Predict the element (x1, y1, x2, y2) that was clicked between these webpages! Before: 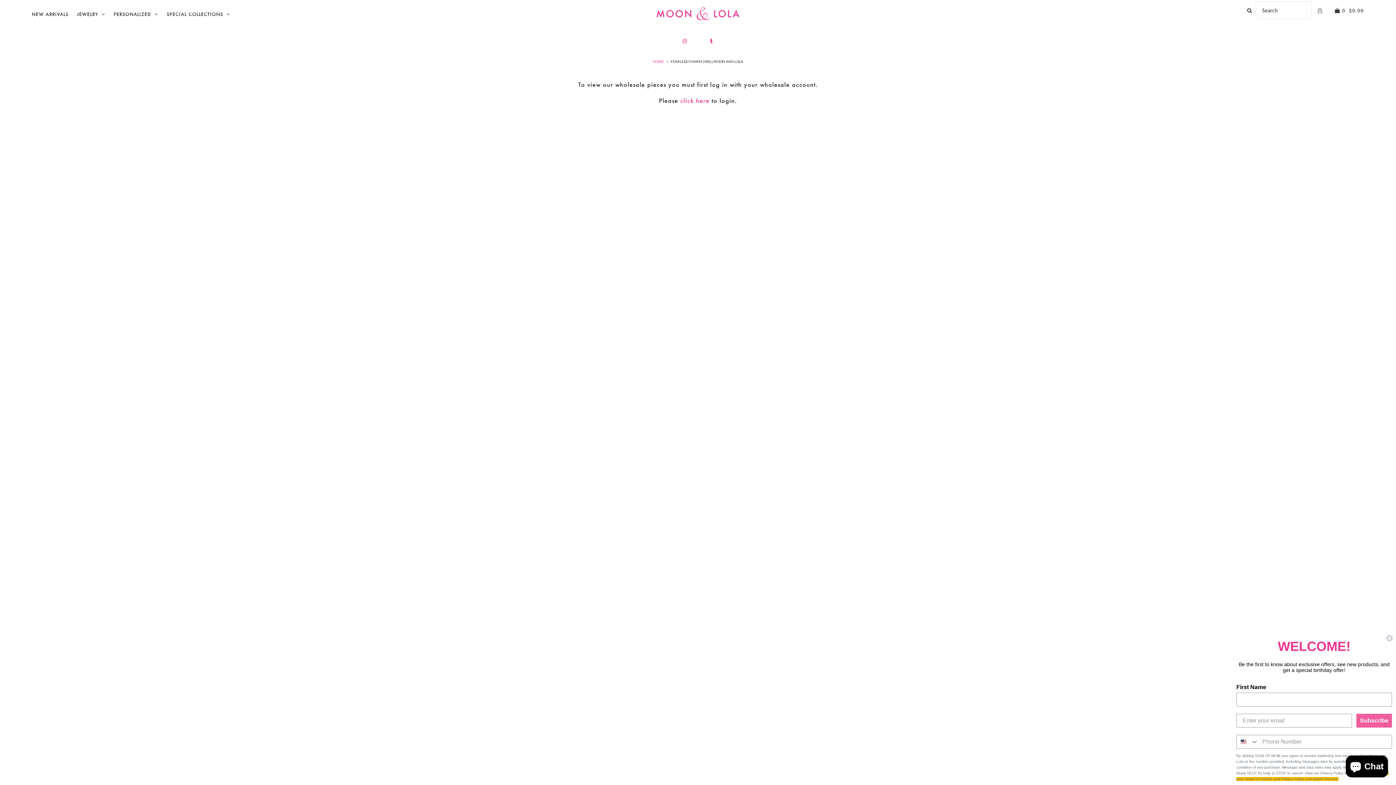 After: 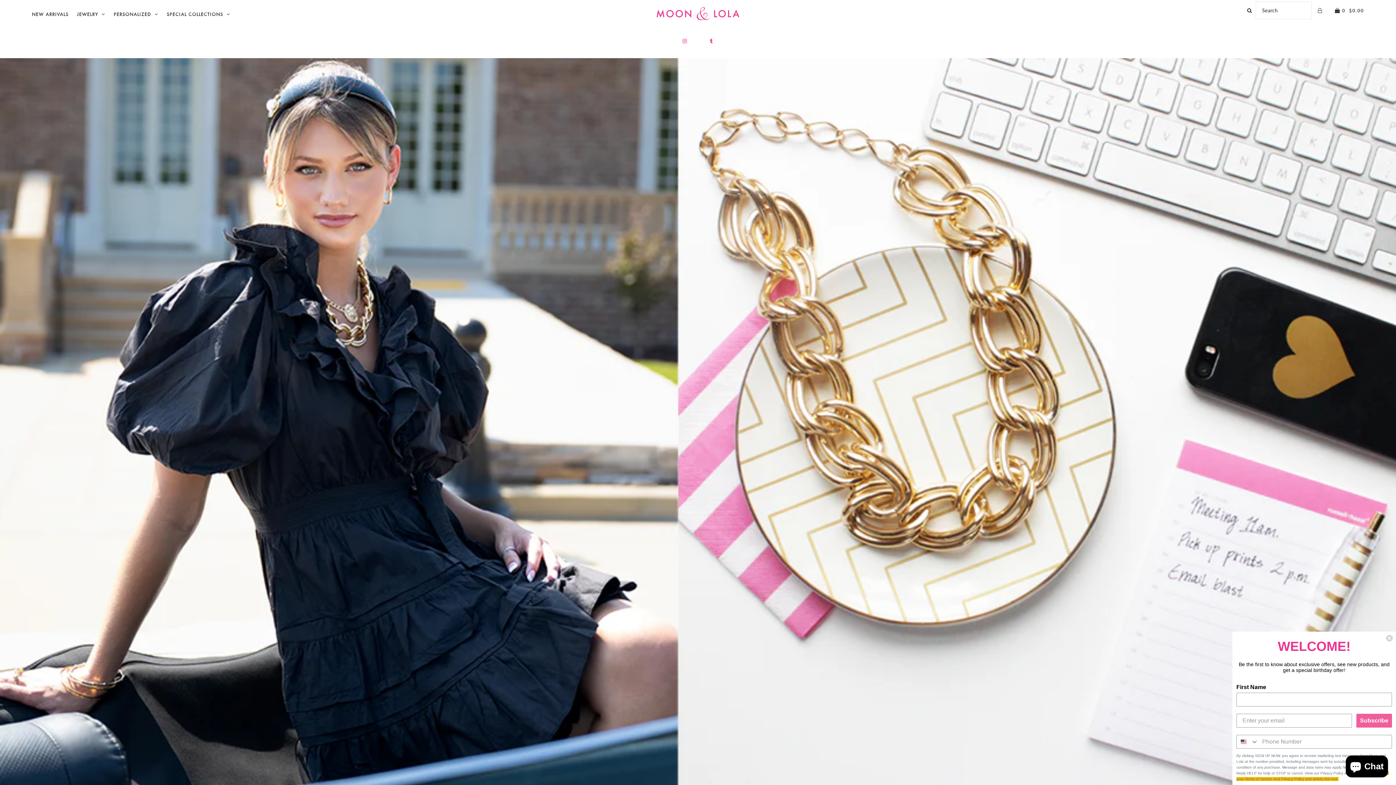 Action: bbox: (163, 11, 234, 17) label: SPECIAL COLLECTIONS